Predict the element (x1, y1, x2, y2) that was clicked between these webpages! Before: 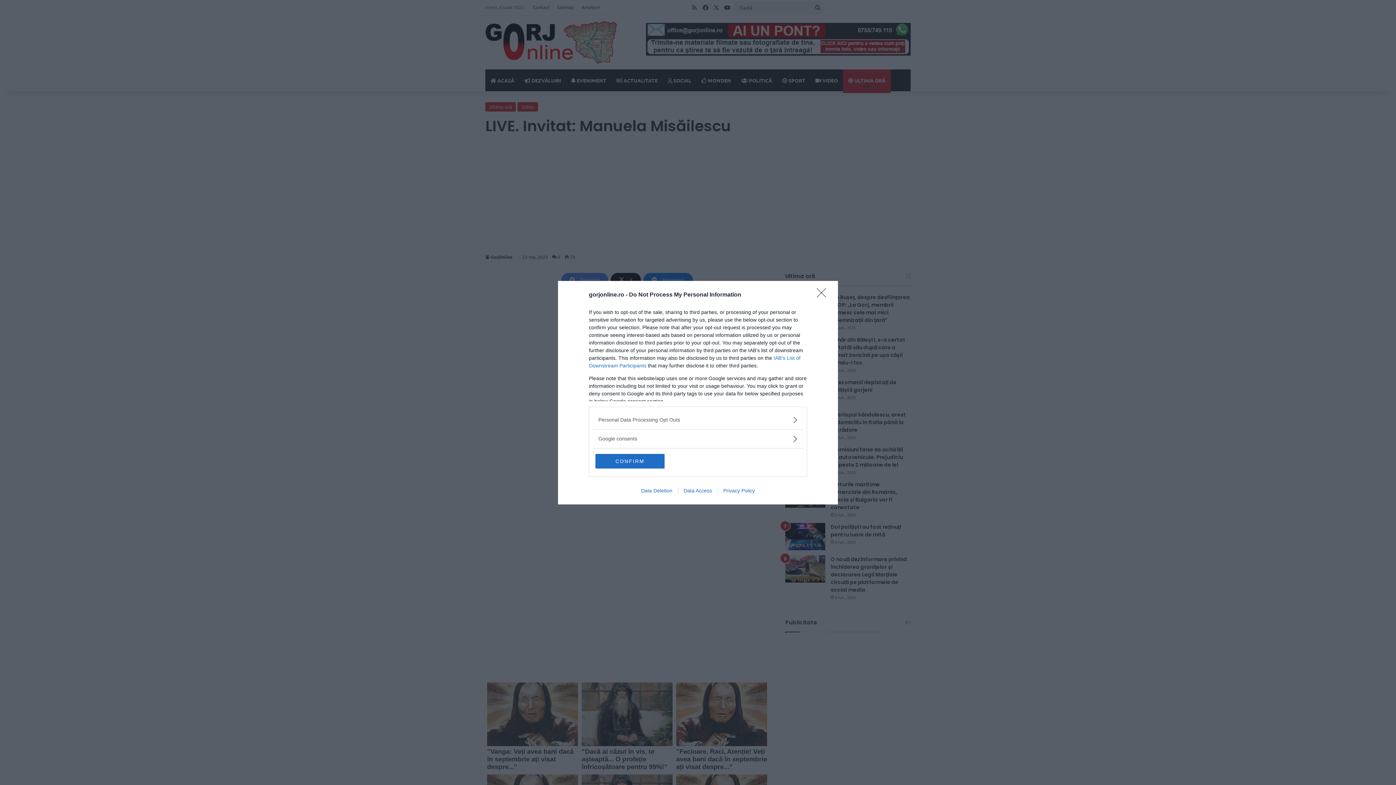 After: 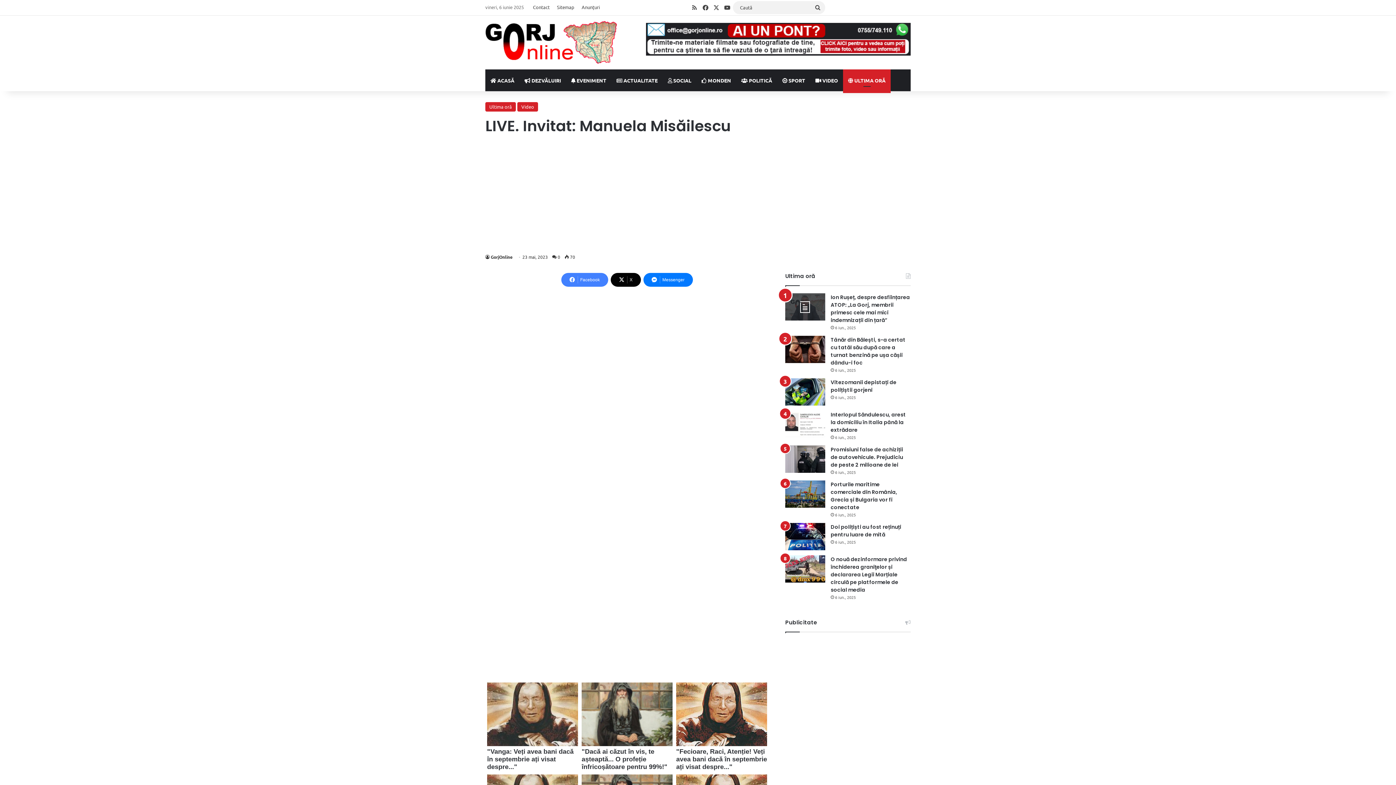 Action: label: Close bbox: (817, 288, 830, 302)